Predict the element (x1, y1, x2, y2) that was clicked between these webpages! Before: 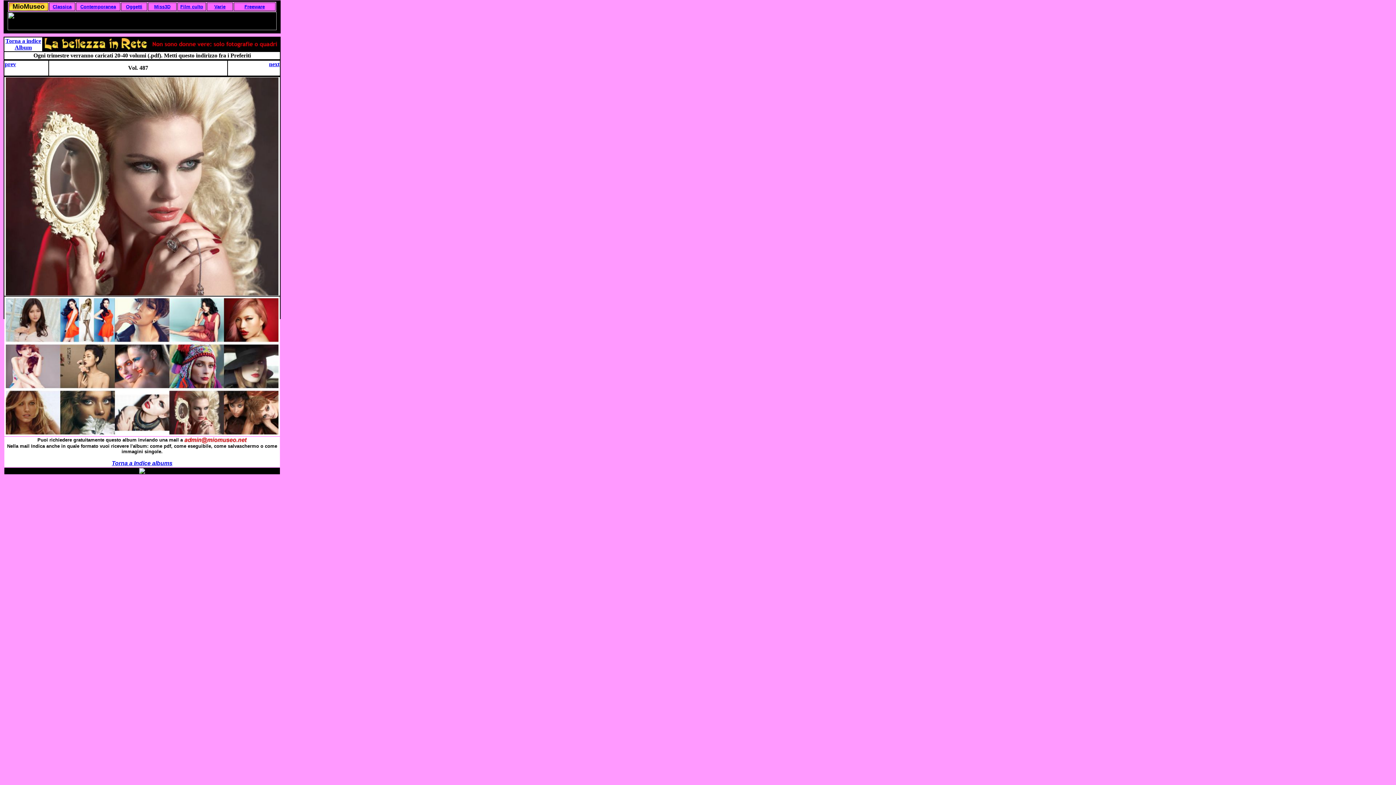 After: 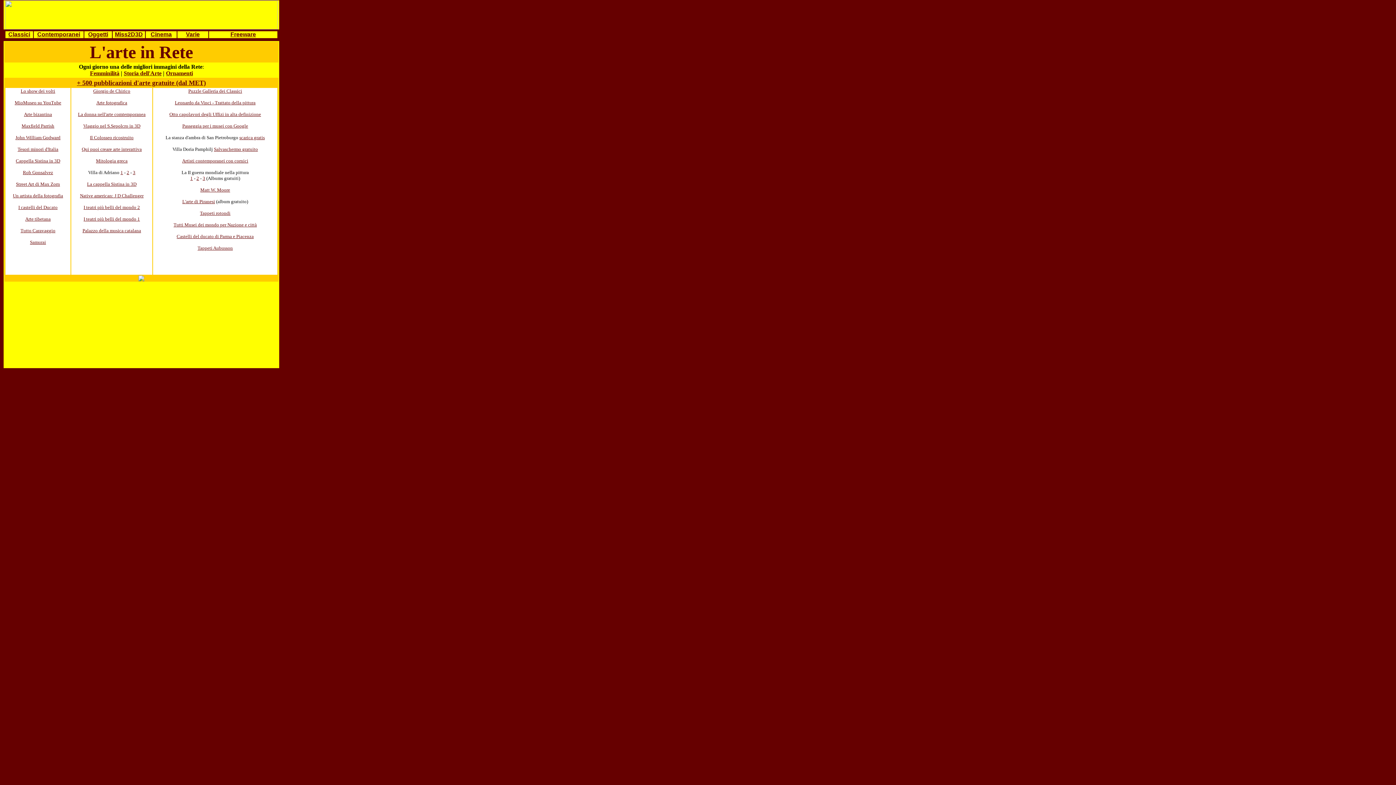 Action: label: Varie bbox: (214, 4, 225, 9)